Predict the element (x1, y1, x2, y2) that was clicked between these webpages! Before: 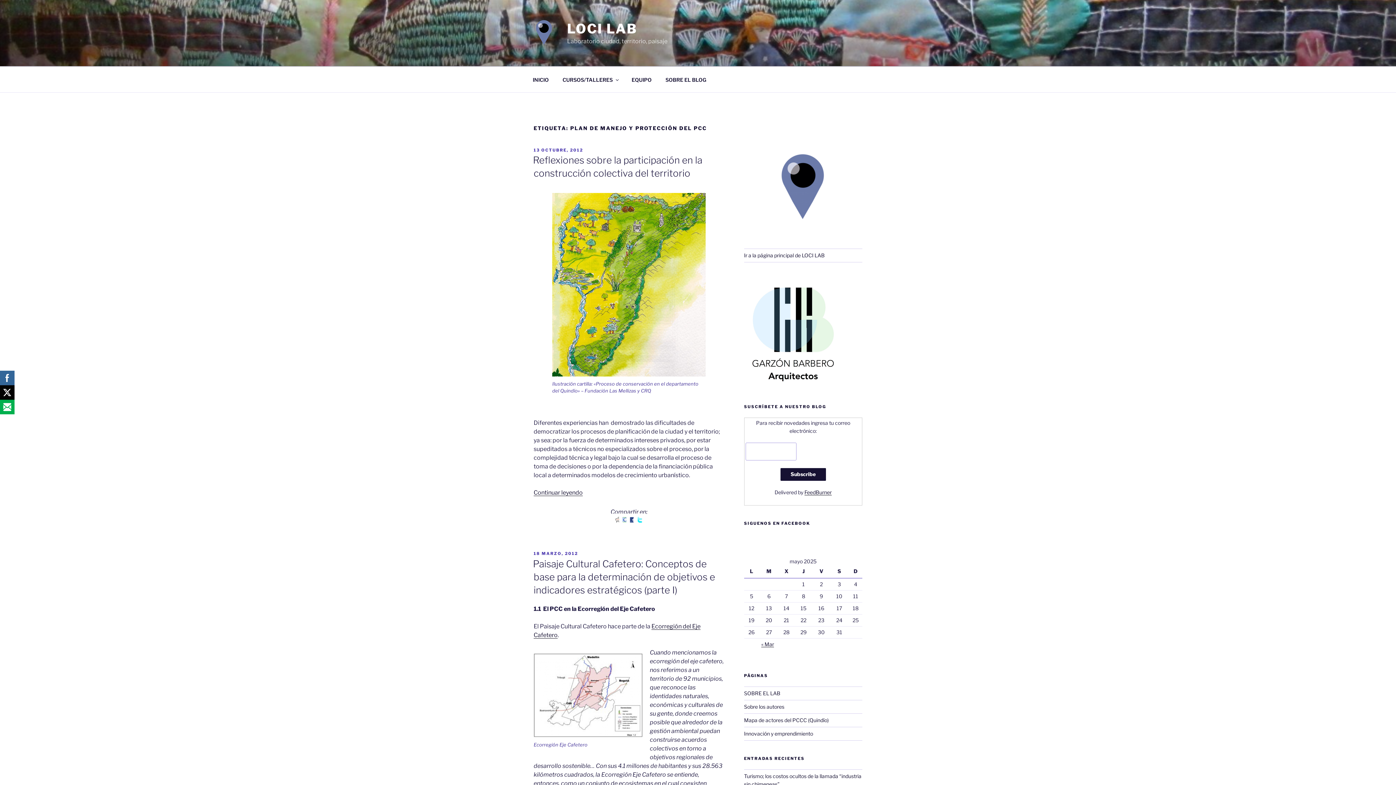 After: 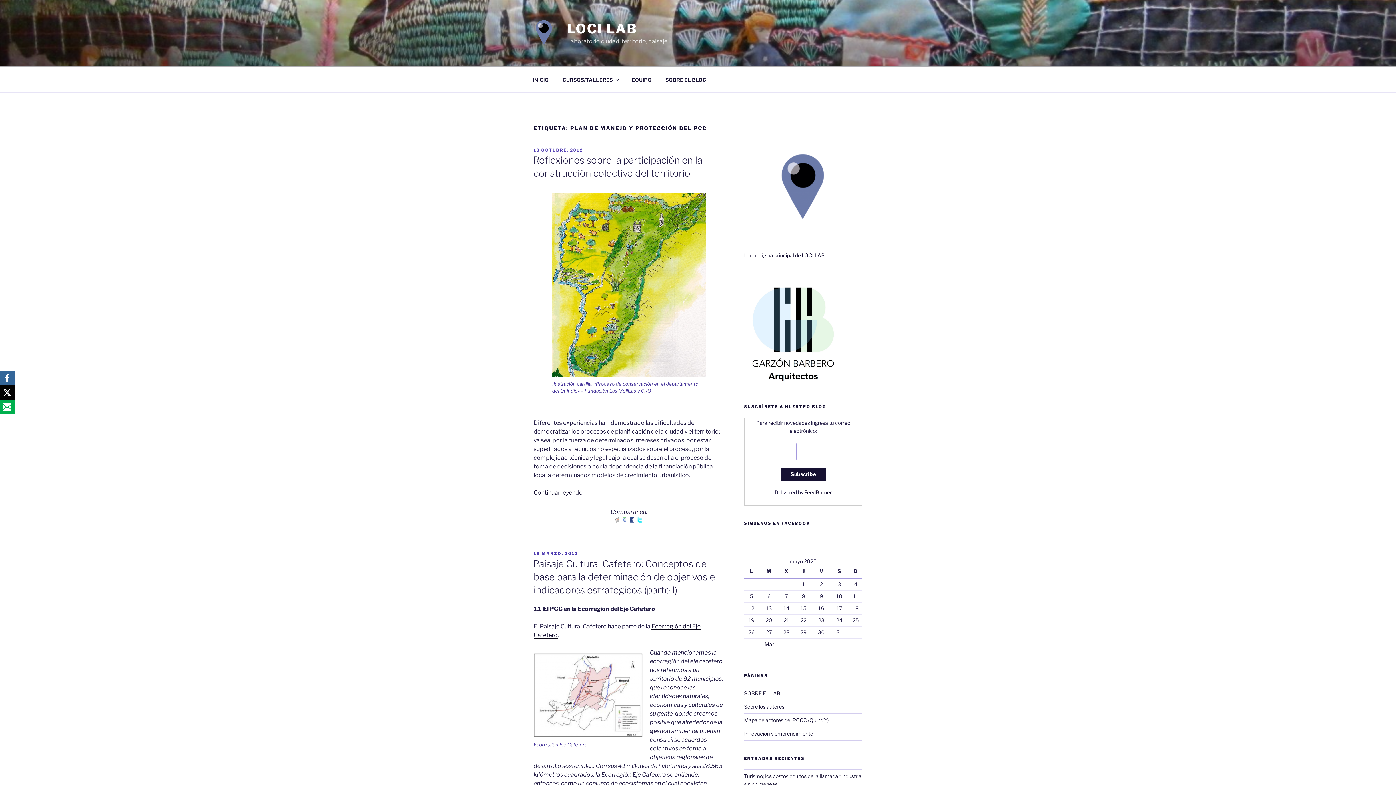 Action: bbox: (0, 385, 14, 400)